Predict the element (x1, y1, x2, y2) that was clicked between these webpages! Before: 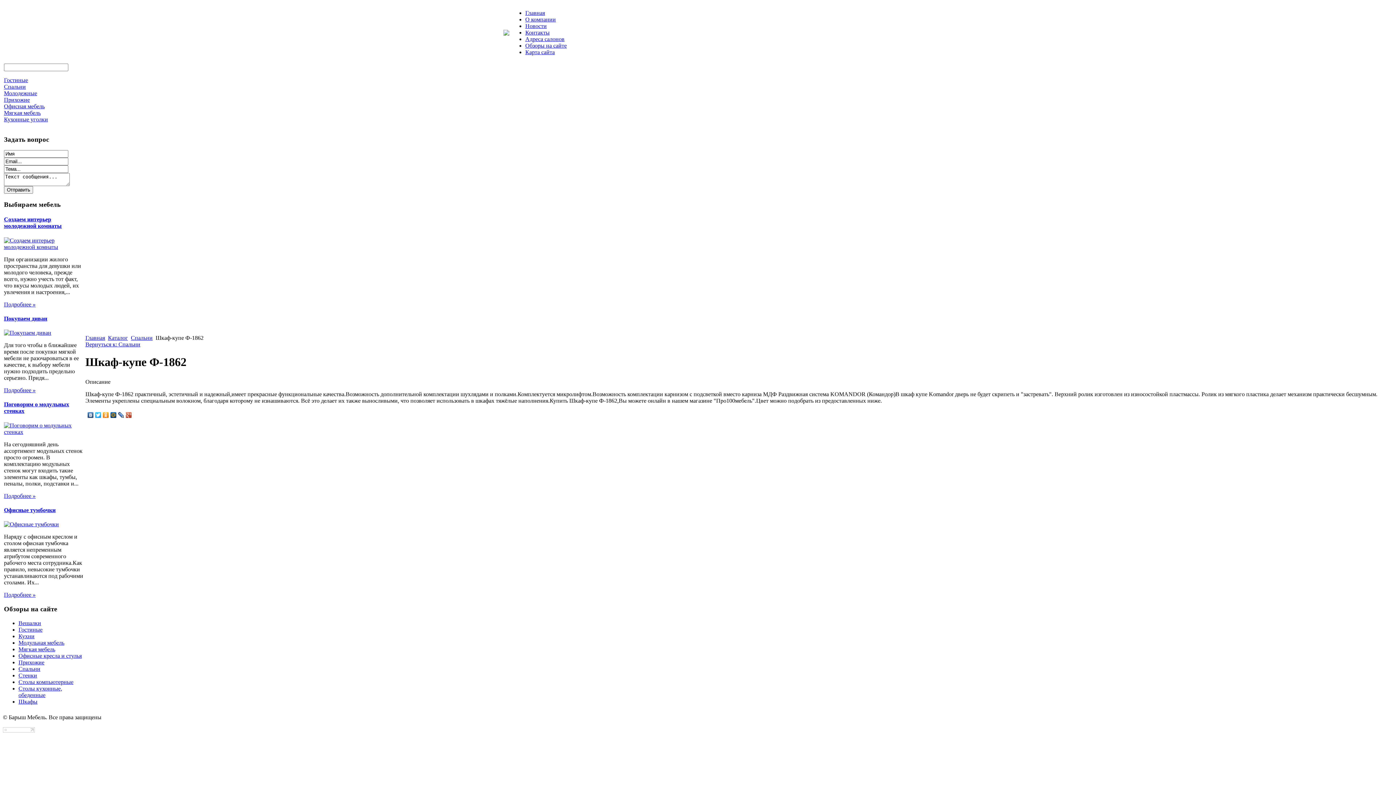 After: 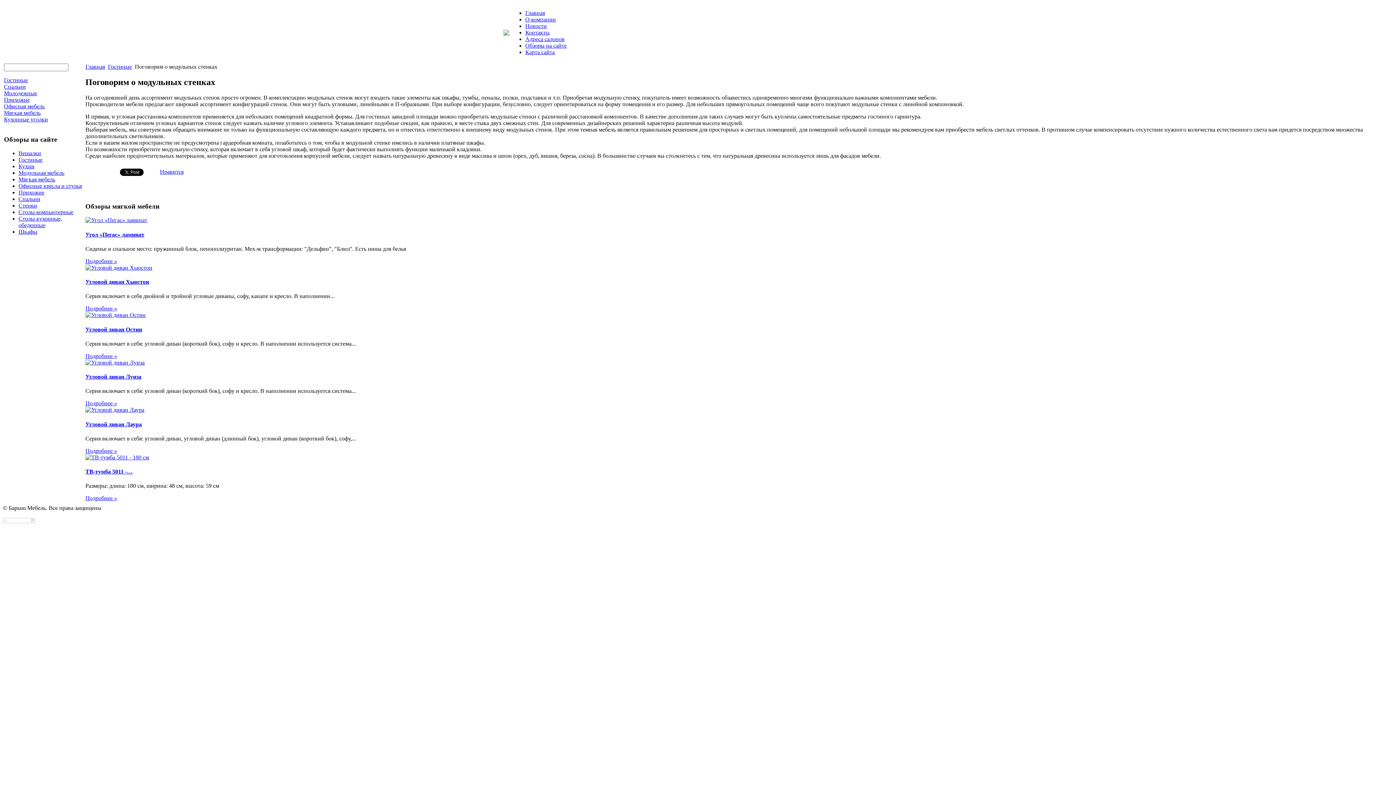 Action: label: Подробнее » bbox: (4, 493, 35, 499)